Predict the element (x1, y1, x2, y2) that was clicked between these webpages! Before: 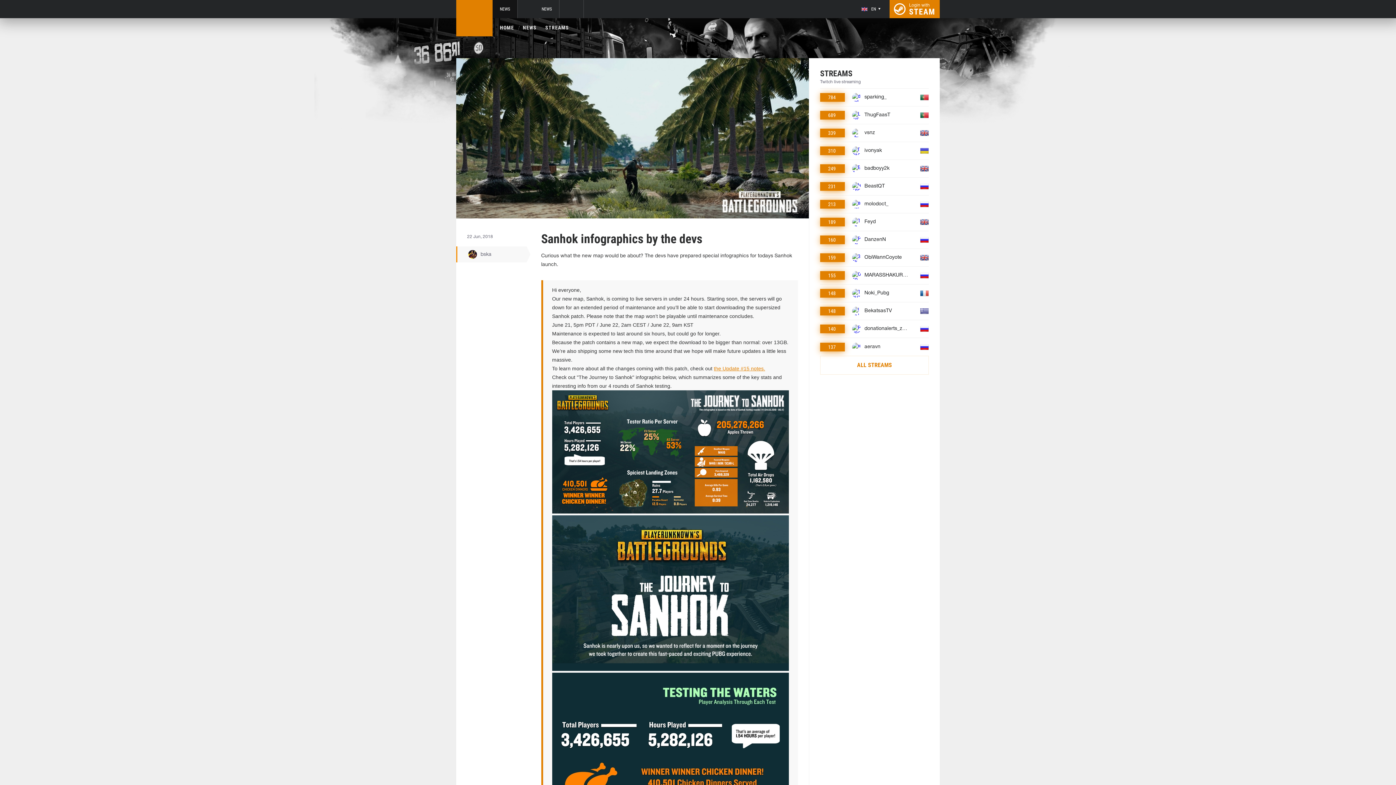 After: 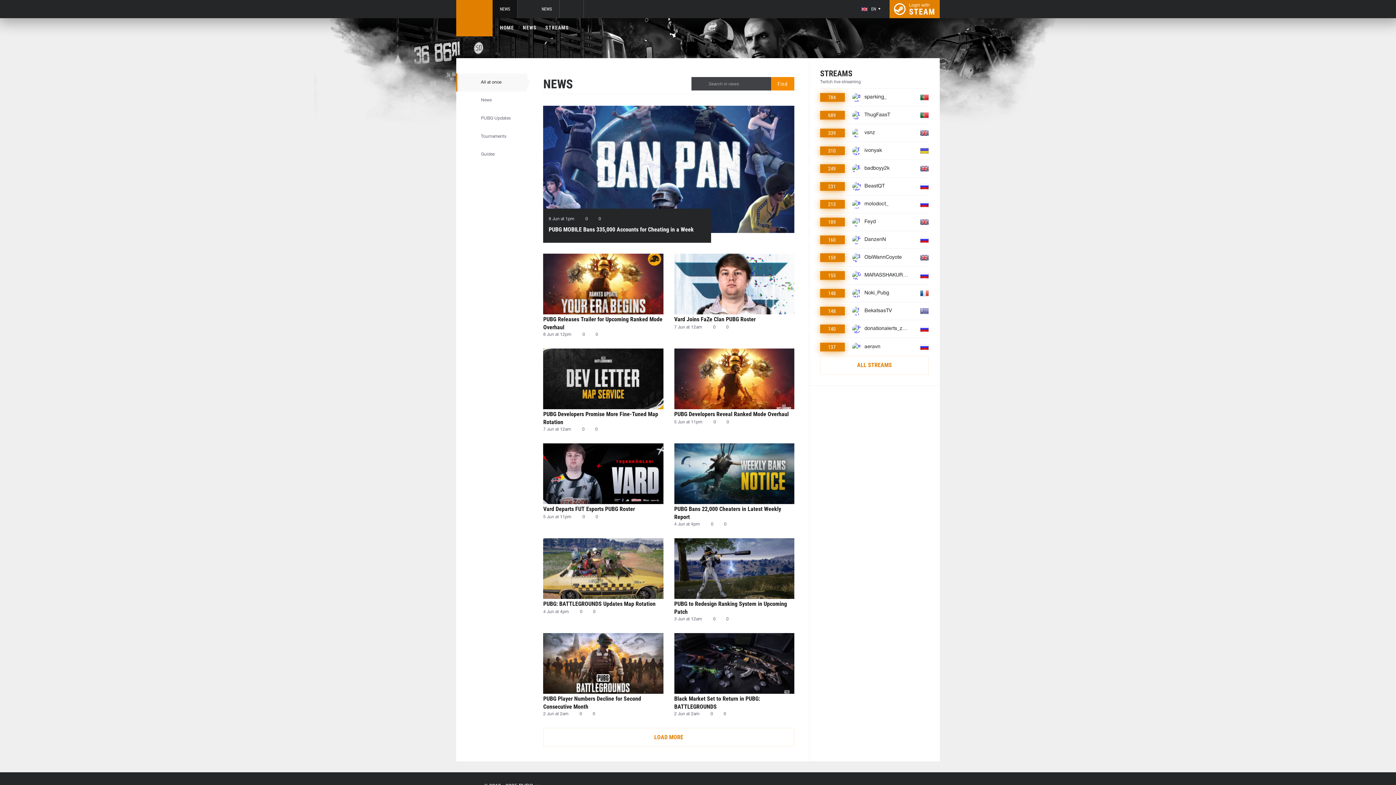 Action: bbox: (522, 24, 536, 31) label: NEWS